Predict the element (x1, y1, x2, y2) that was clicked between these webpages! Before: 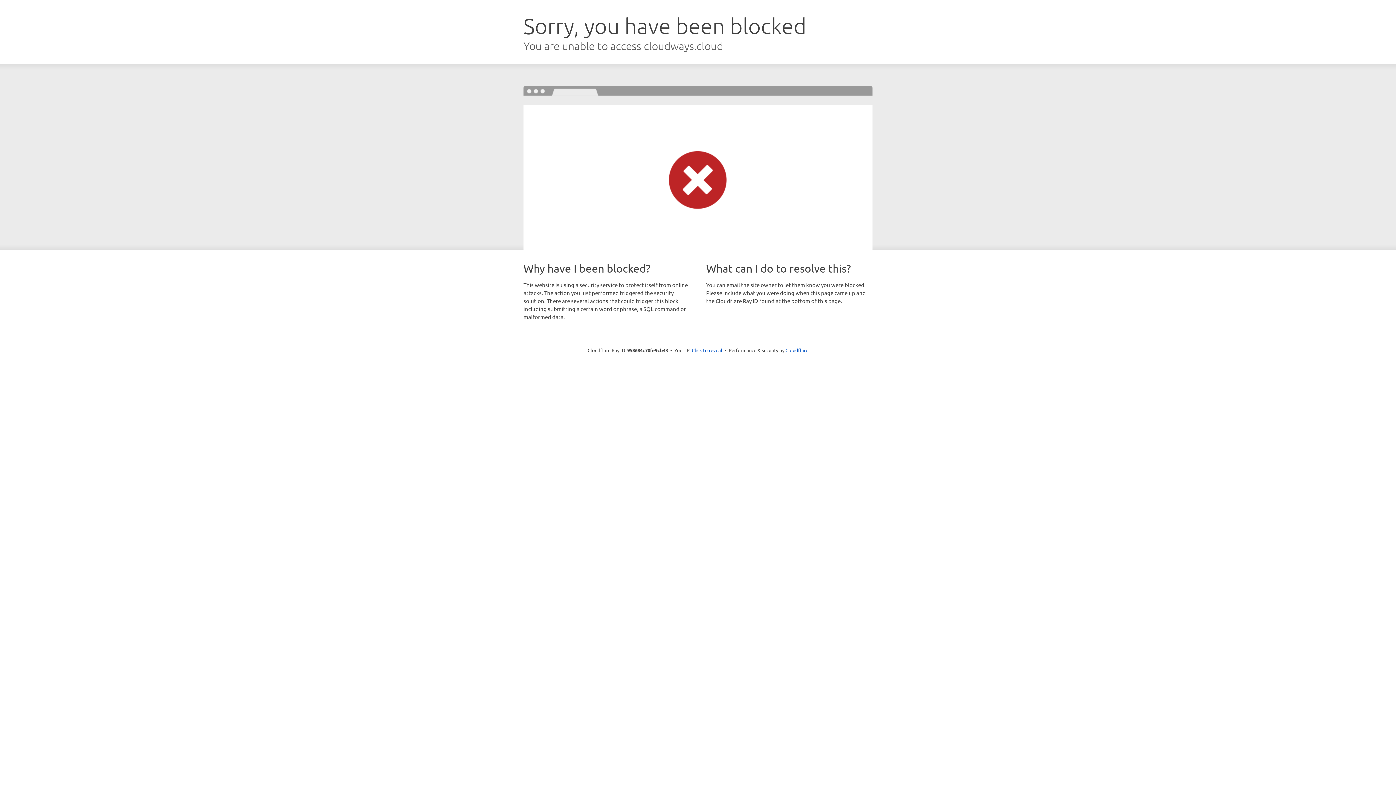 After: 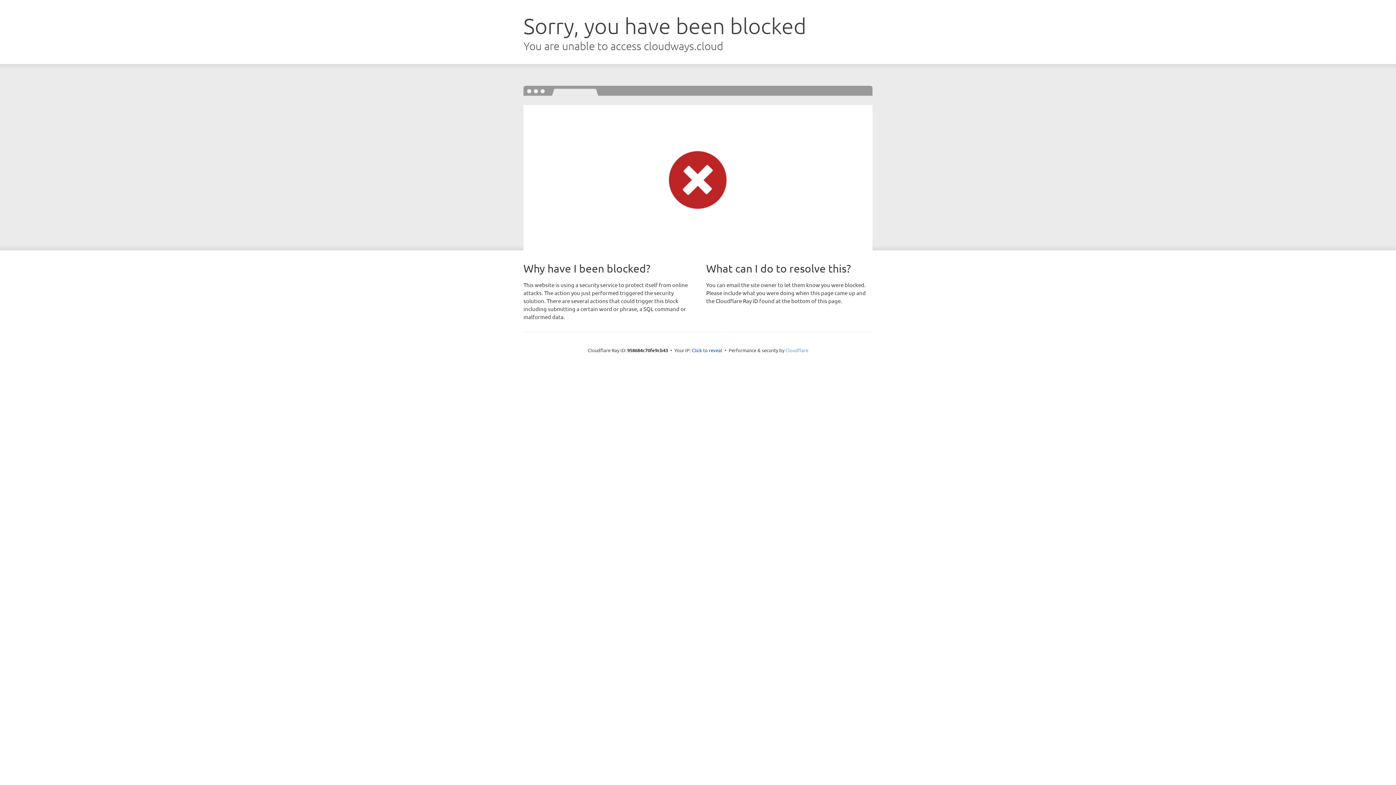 Action: bbox: (785, 347, 808, 353) label: Cloudflare